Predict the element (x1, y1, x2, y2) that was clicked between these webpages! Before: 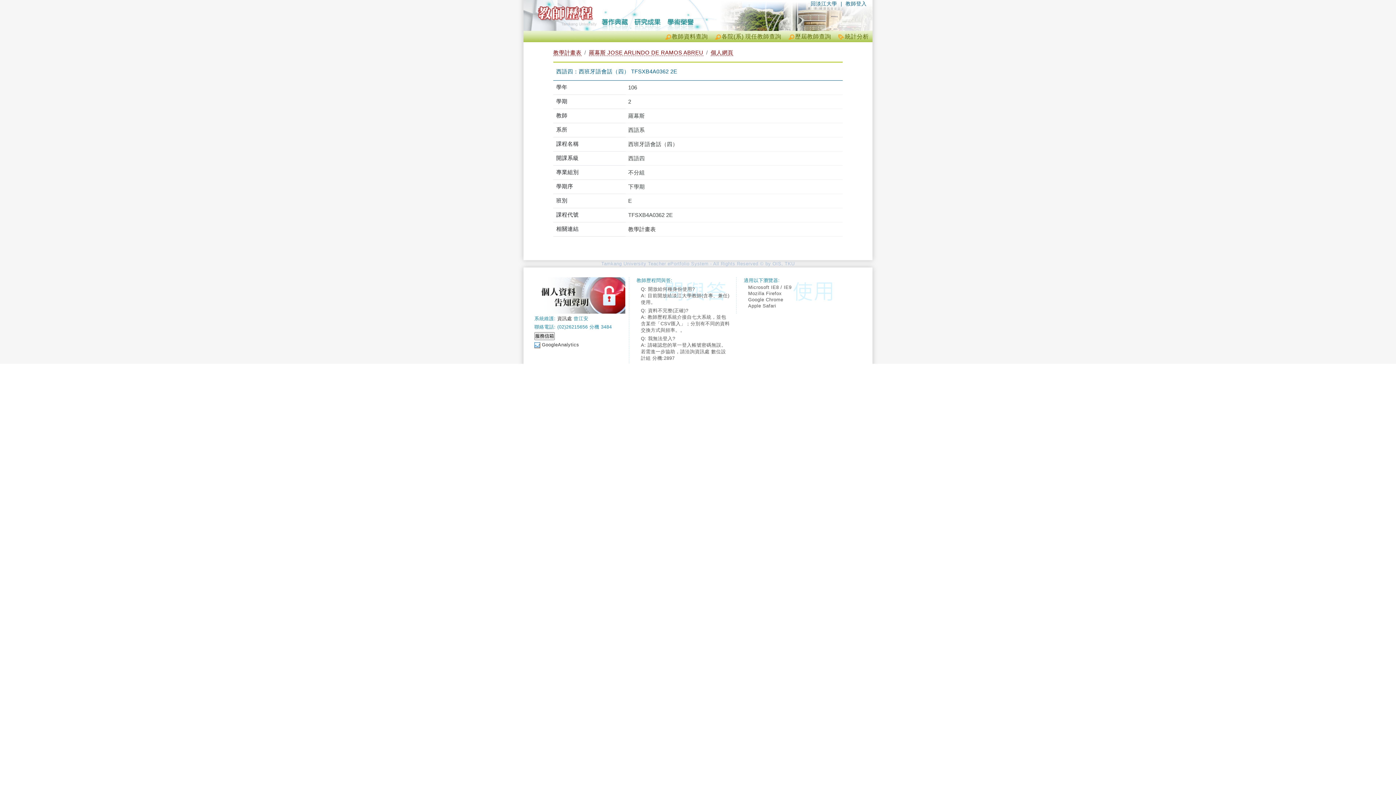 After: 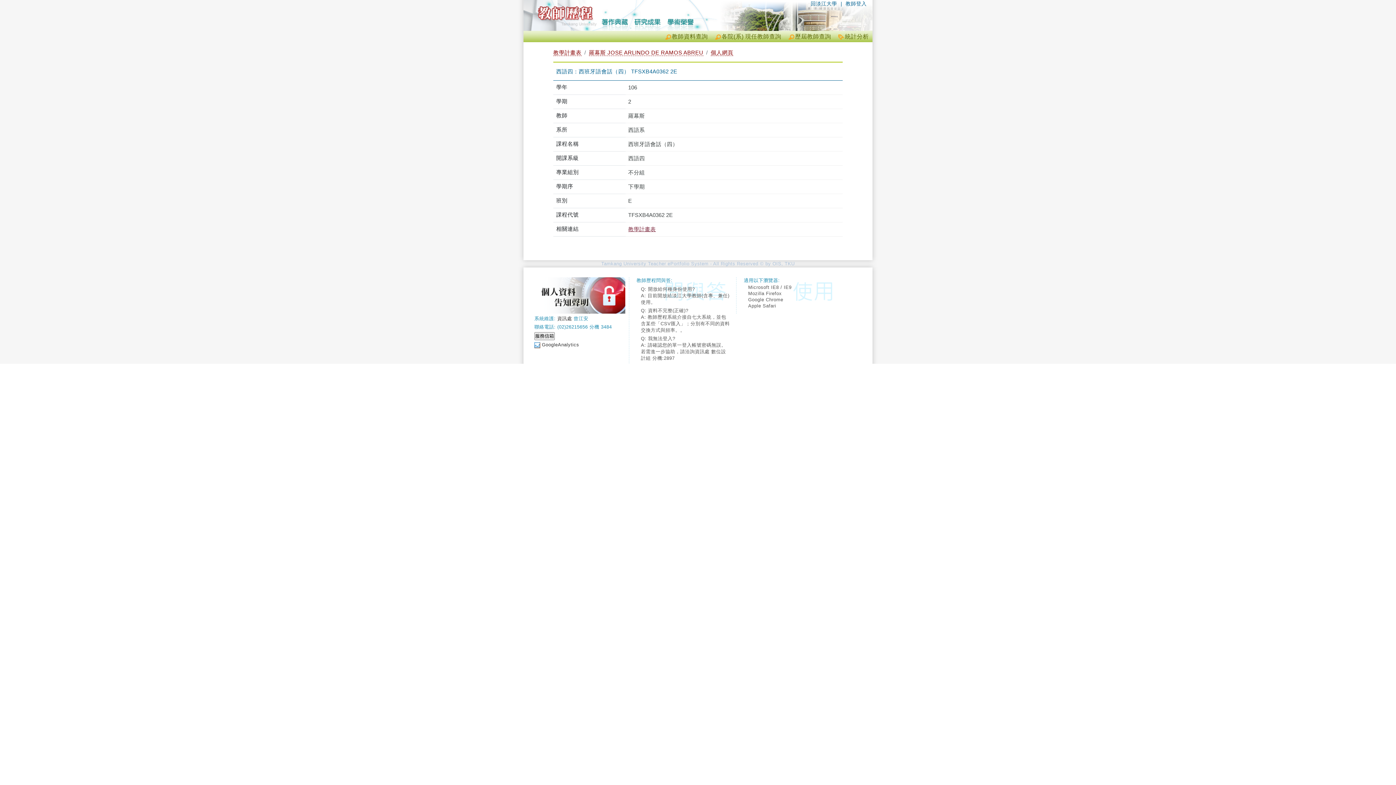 Action: label: 教學計畫表 bbox: (628, 226, 656, 232)